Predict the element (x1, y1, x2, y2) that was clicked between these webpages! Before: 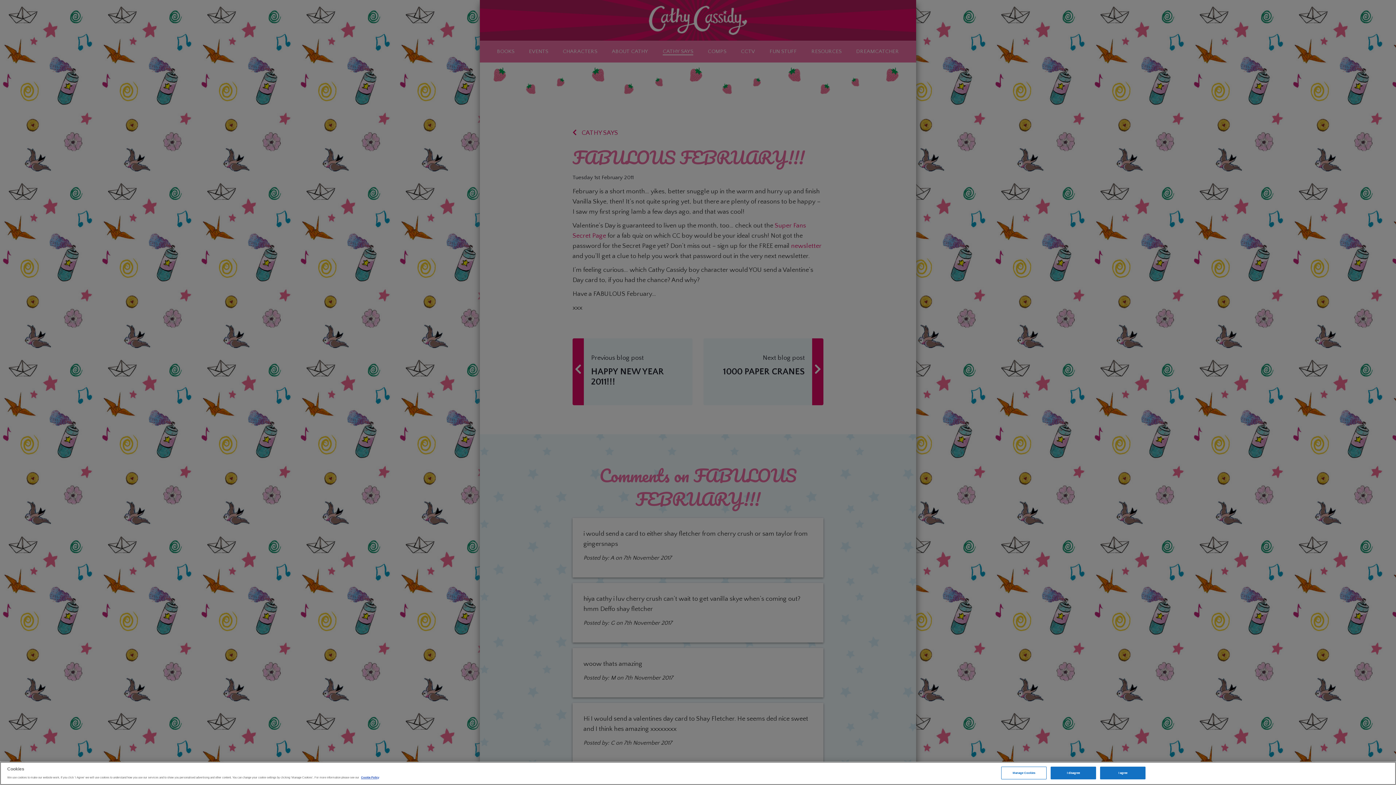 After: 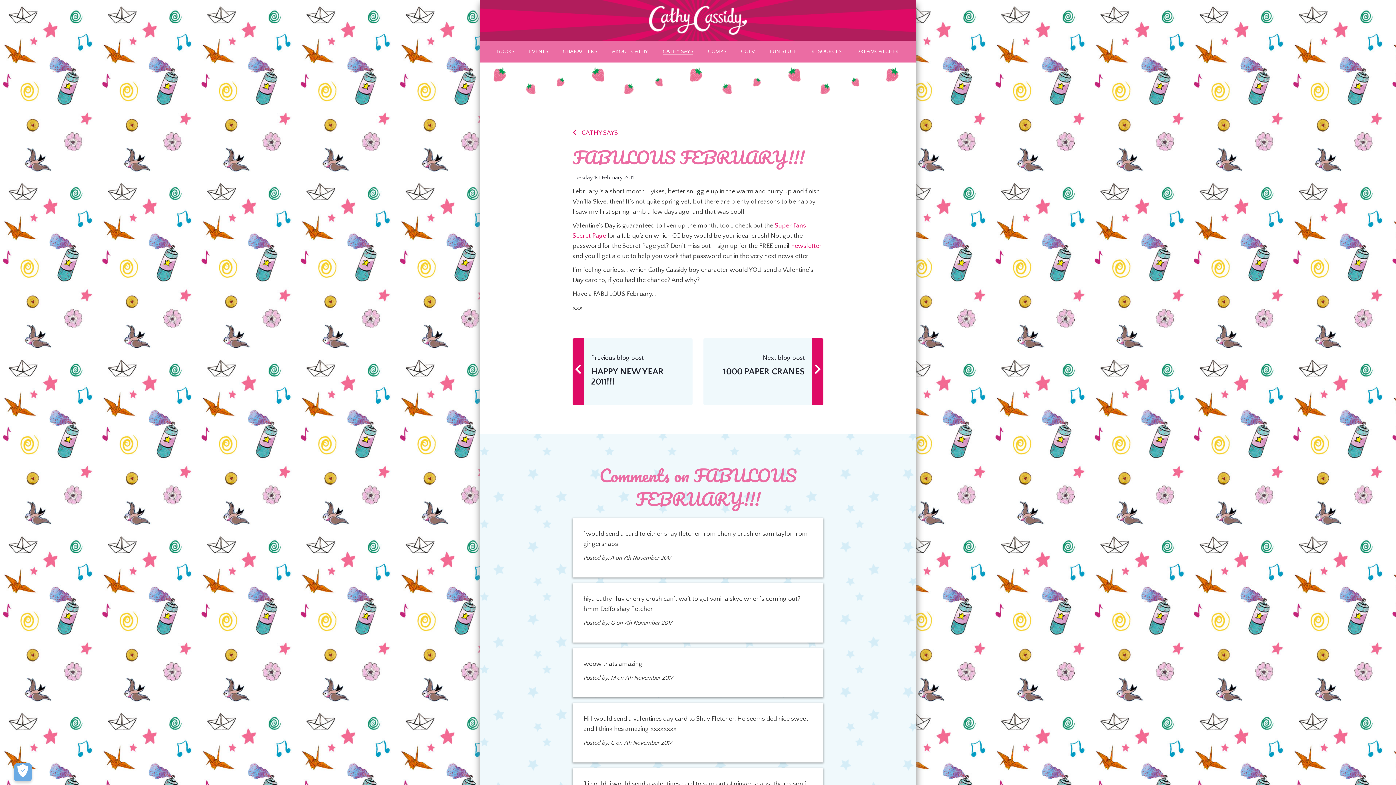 Action: label: I disagree bbox: (1050, 767, 1096, 779)